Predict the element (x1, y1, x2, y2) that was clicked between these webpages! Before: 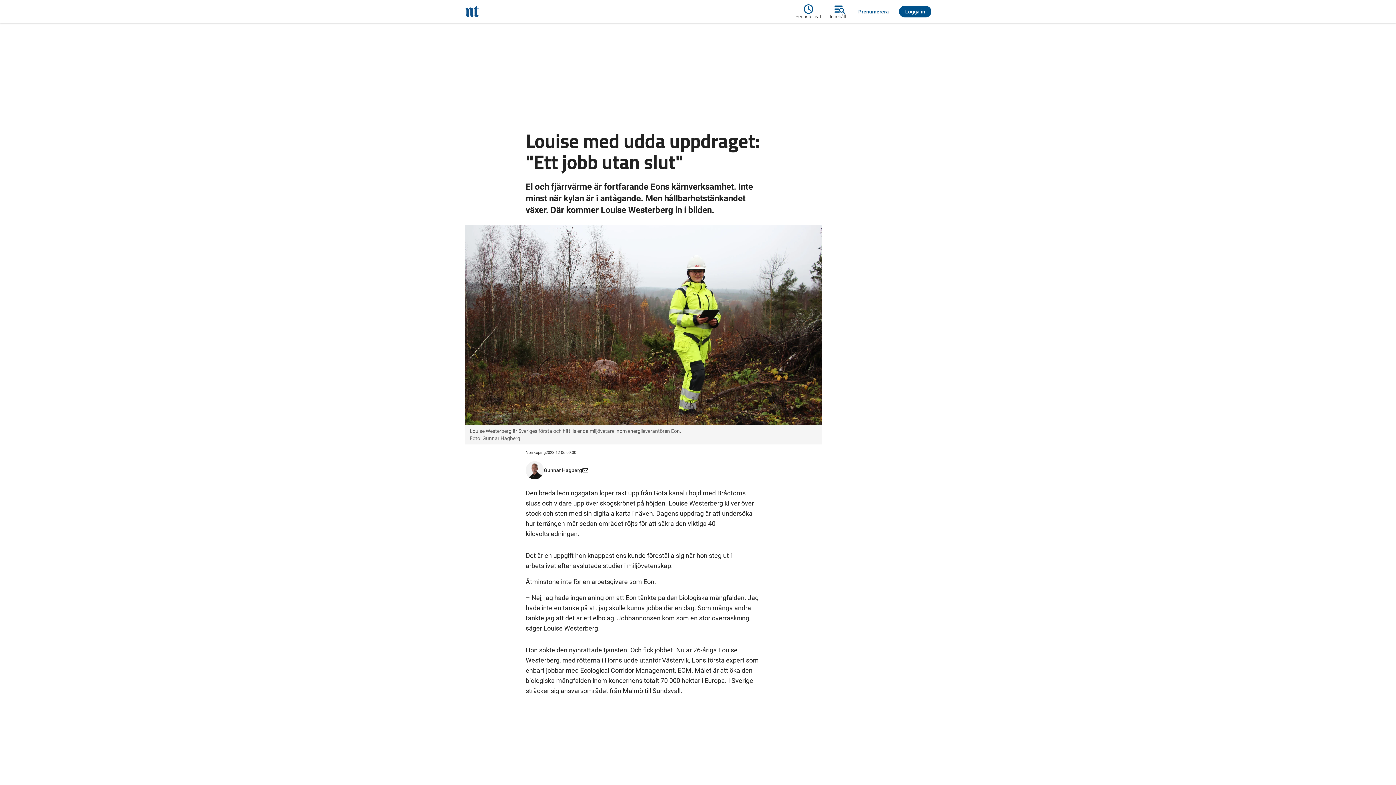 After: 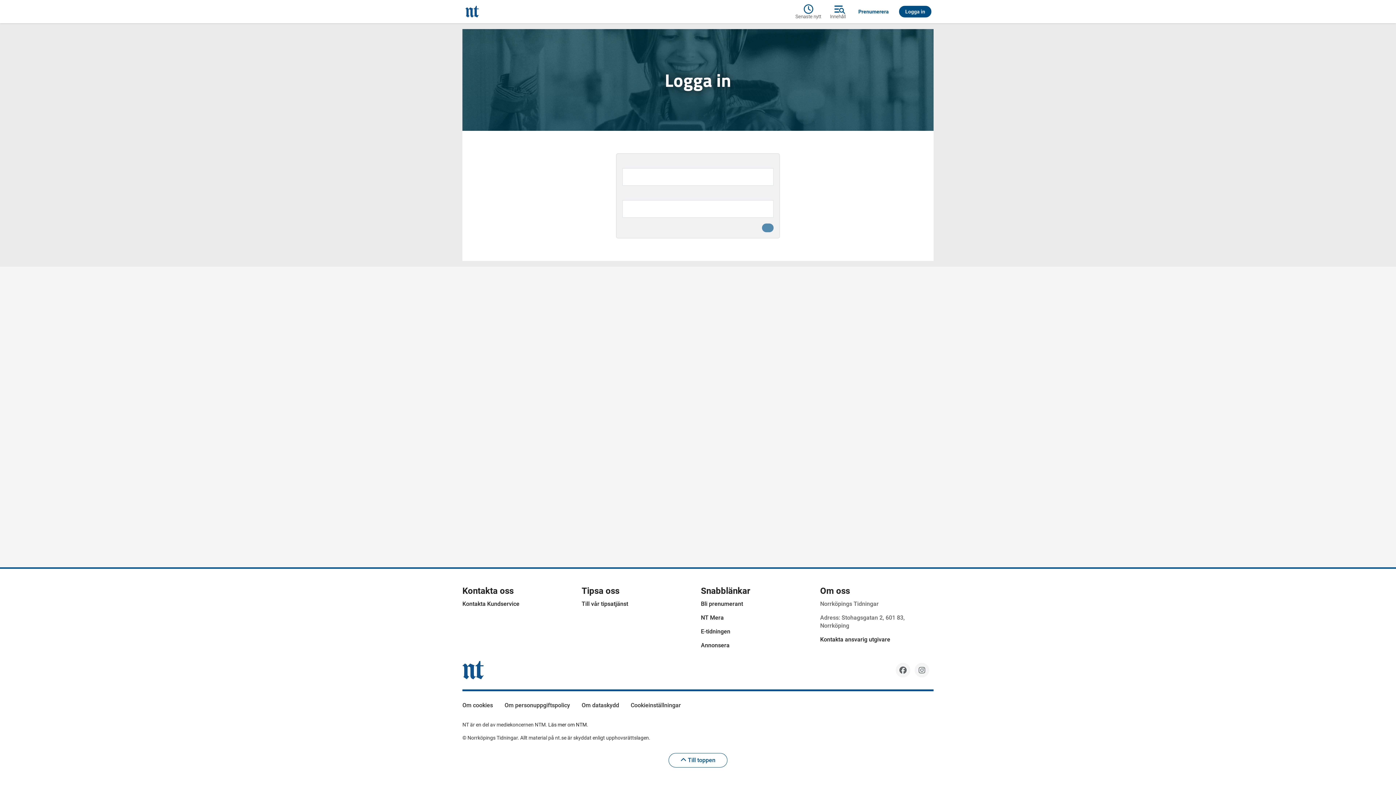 Action: bbox: (899, 5, 931, 17) label: Logga in